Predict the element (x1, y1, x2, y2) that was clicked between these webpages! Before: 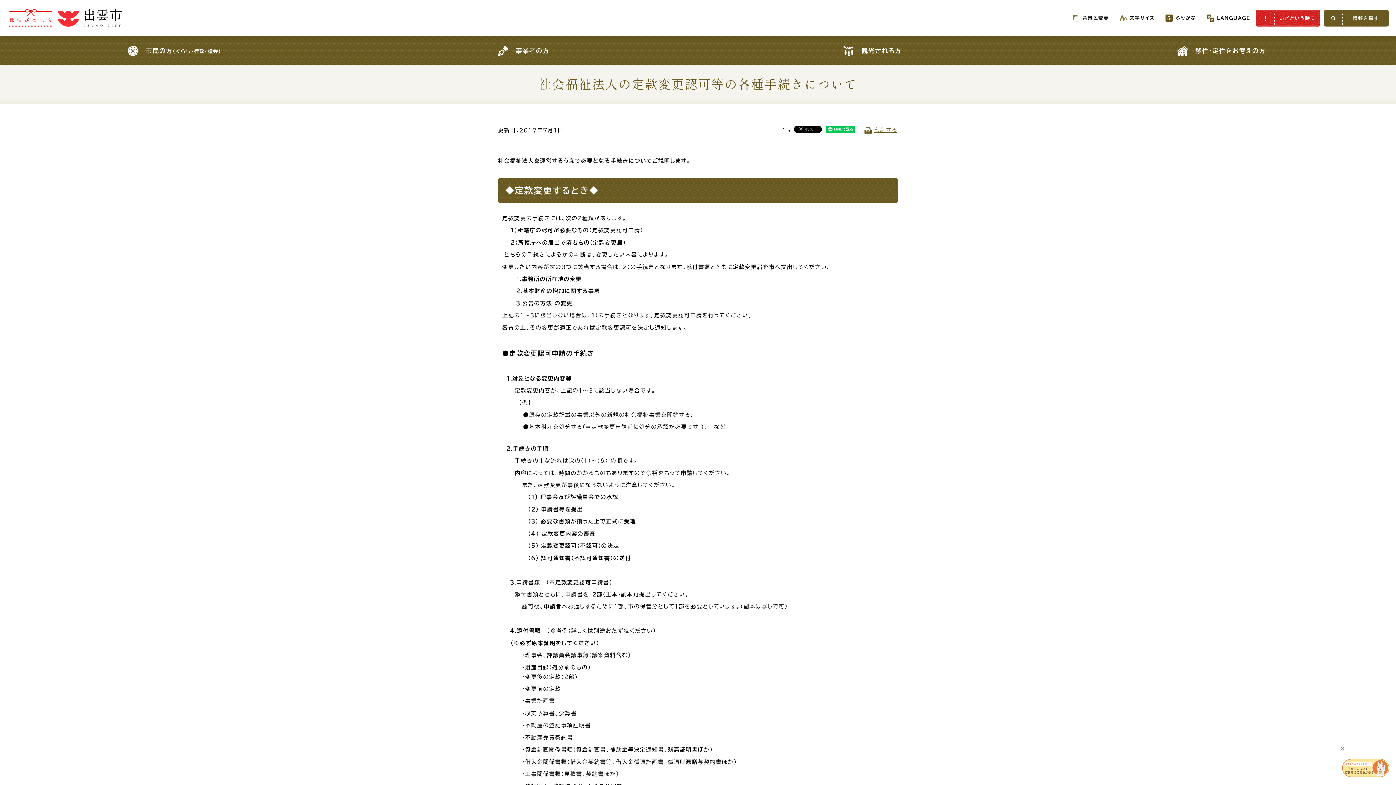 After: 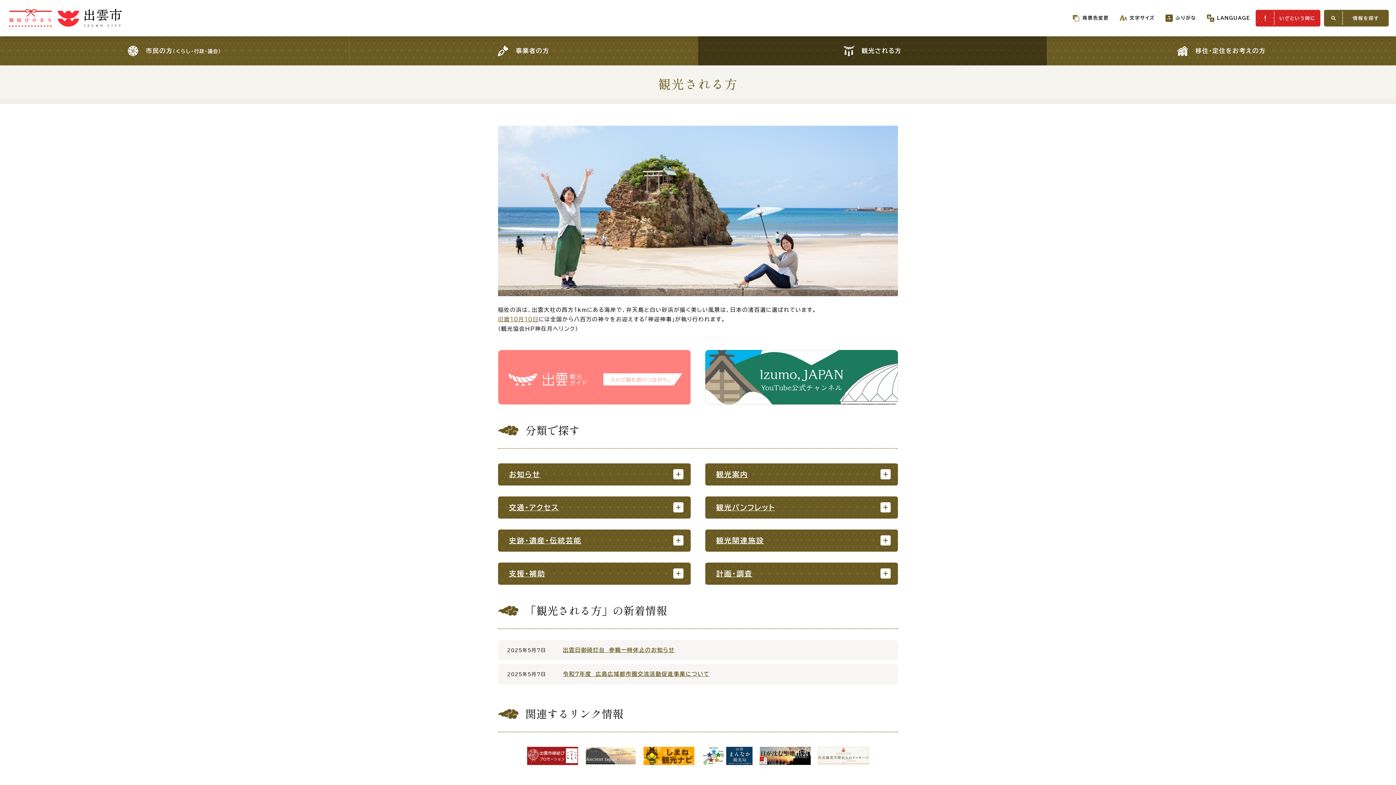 Action: bbox: (698, 36, 1047, 65) label: 観光される方